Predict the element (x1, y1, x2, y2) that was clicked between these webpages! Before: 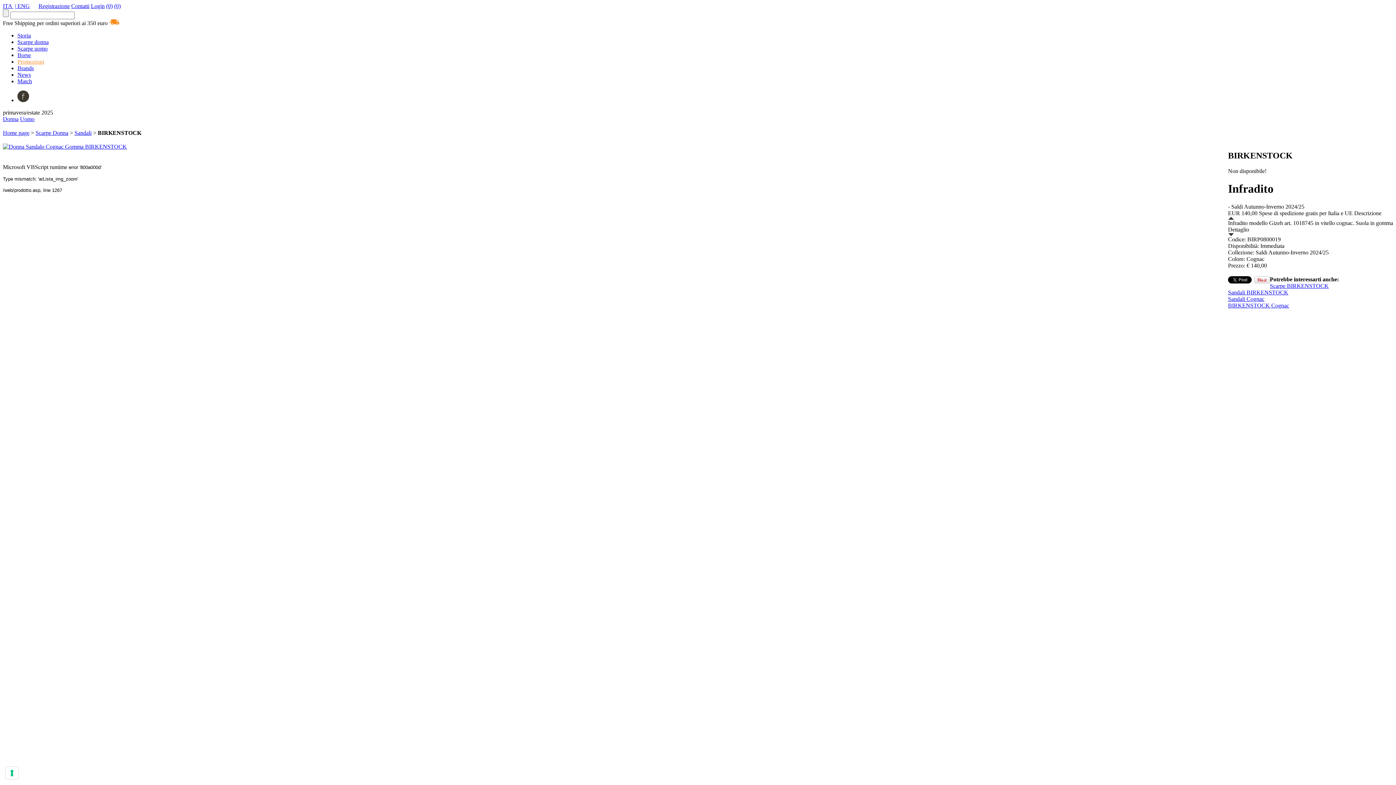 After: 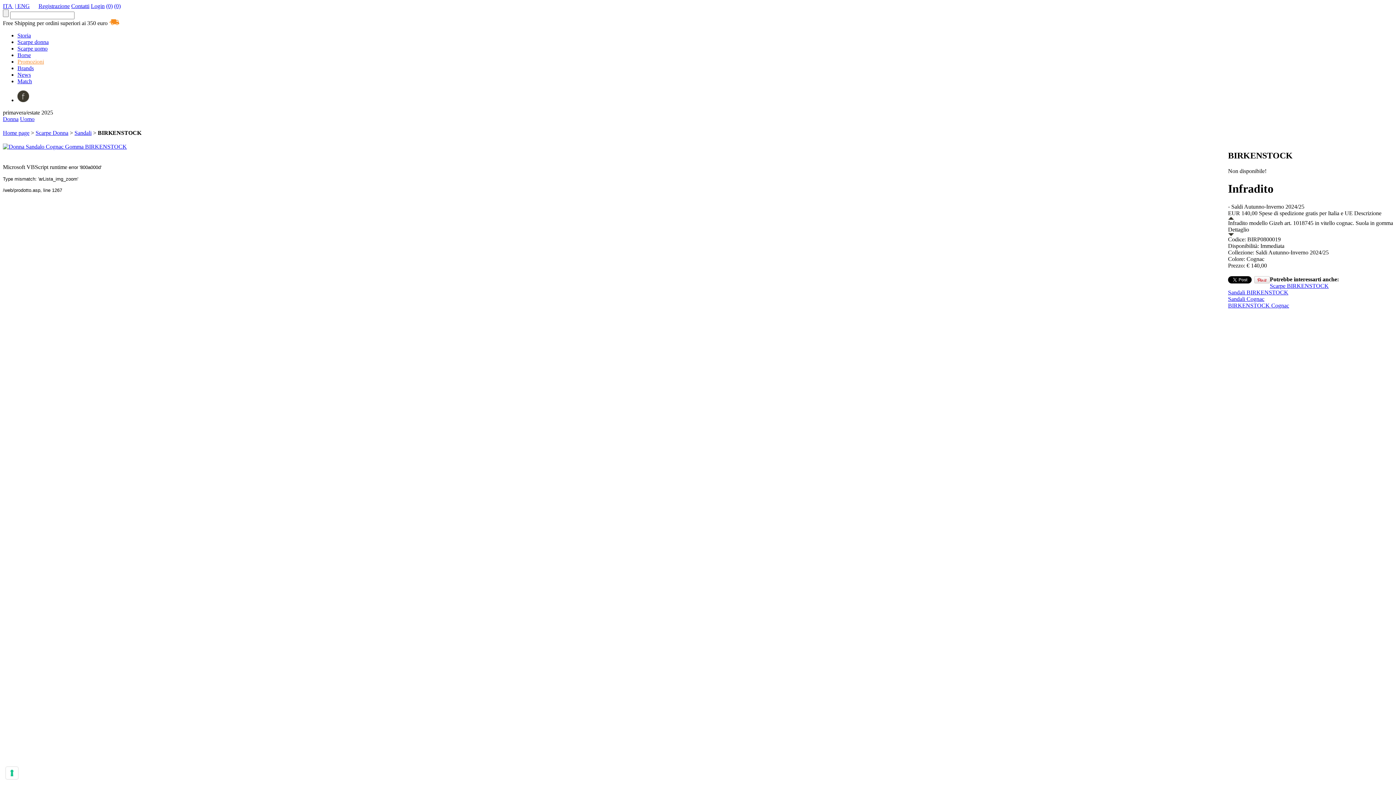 Action: bbox: (17, 97, 29, 103)